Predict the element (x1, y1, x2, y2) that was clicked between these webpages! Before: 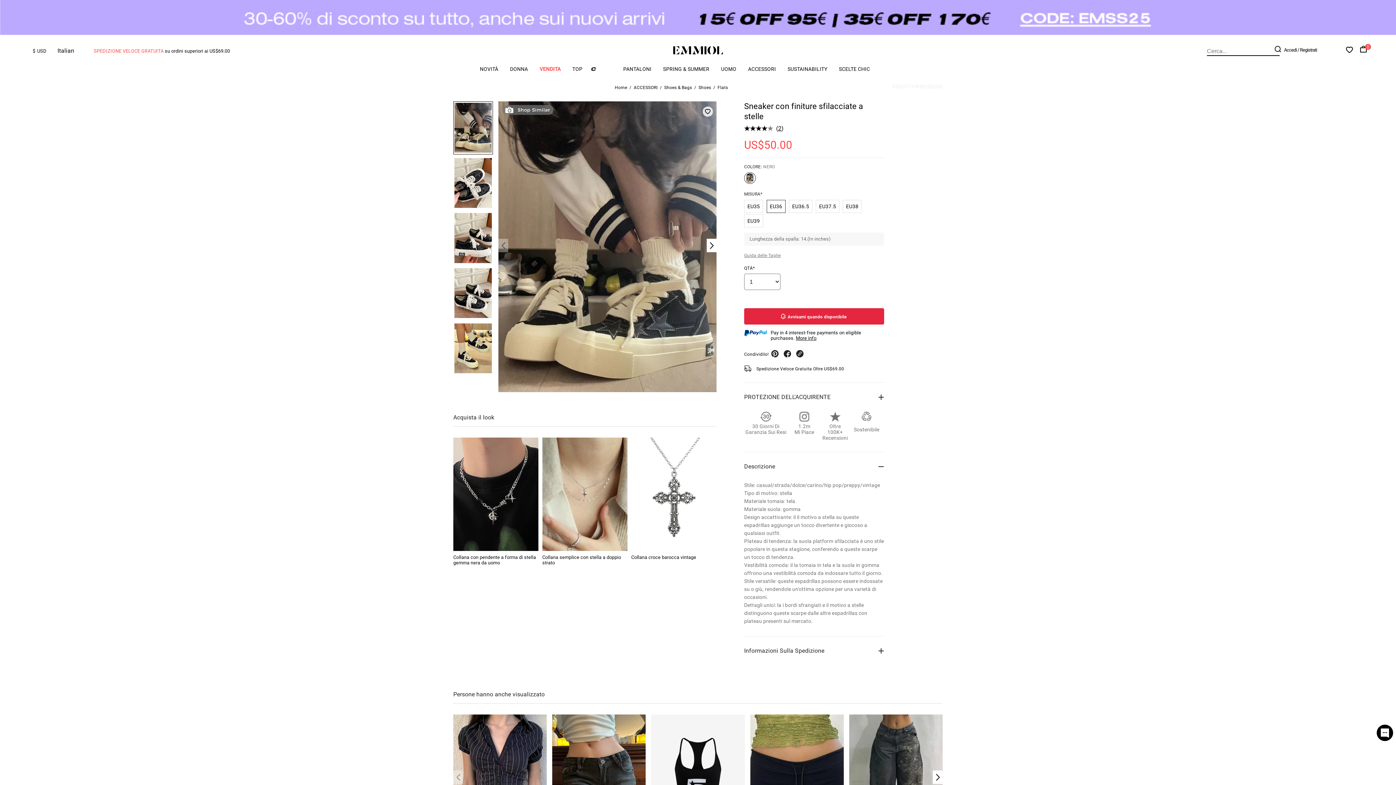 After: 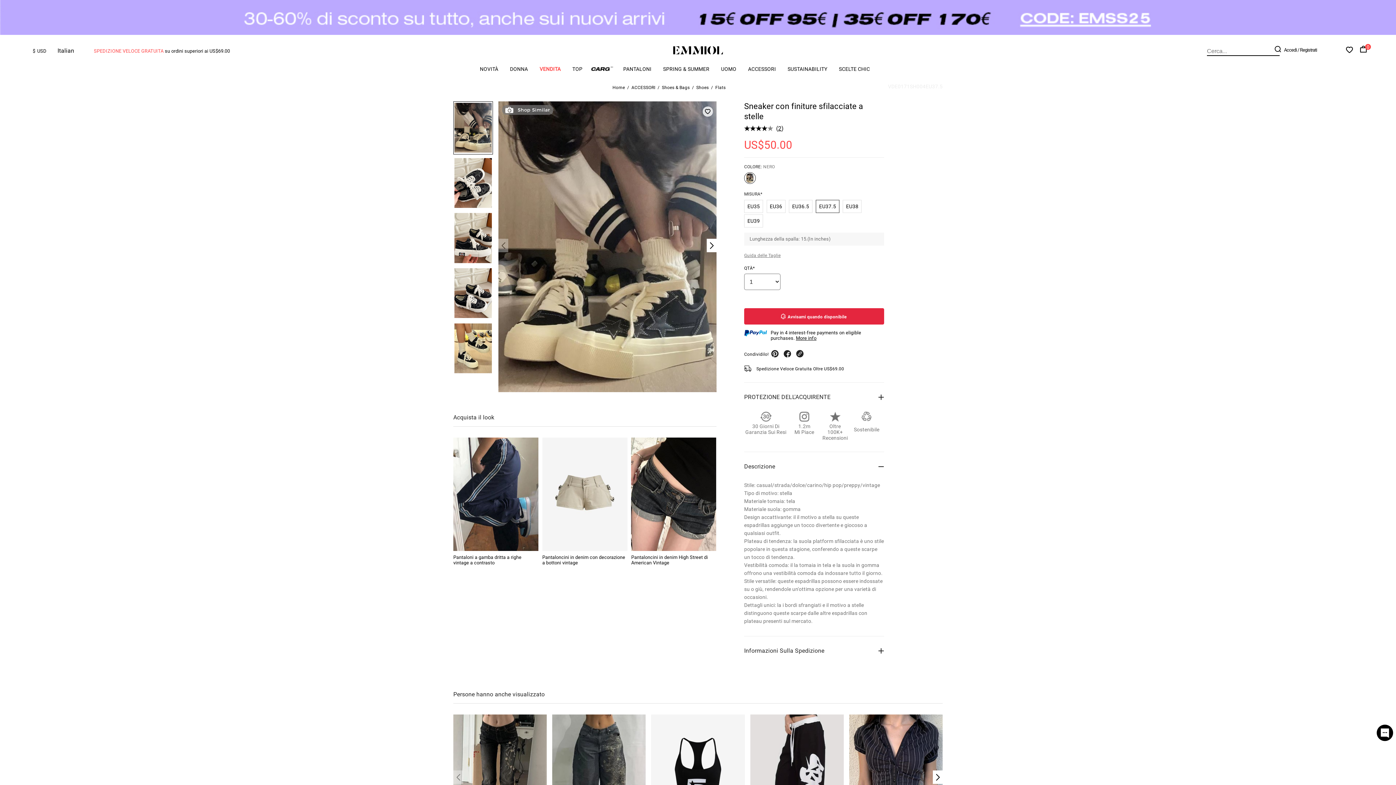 Action: bbox: (819, 204, 836, 210) label: EU37.5